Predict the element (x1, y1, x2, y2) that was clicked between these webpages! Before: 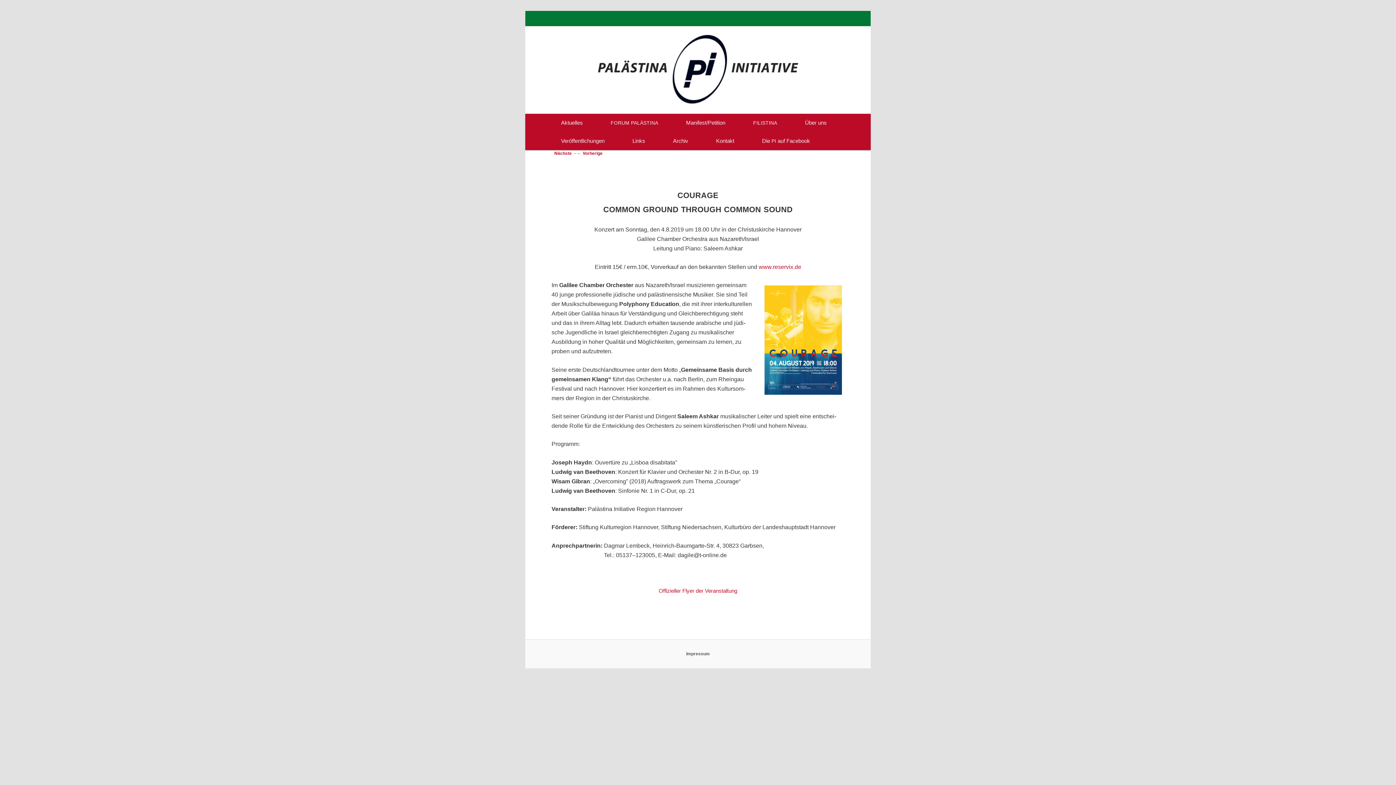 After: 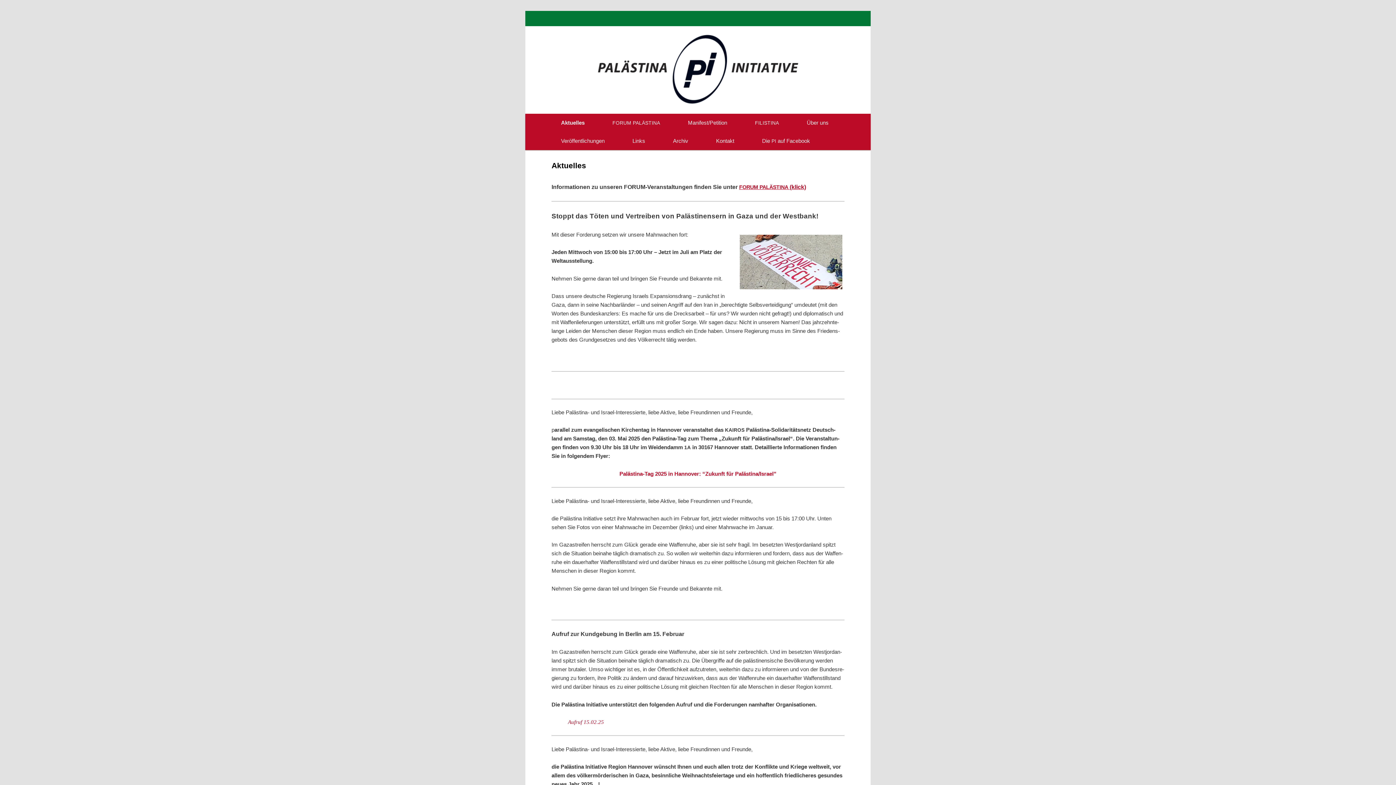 Action: label: Aktuelles bbox: (547, 113, 596, 131)